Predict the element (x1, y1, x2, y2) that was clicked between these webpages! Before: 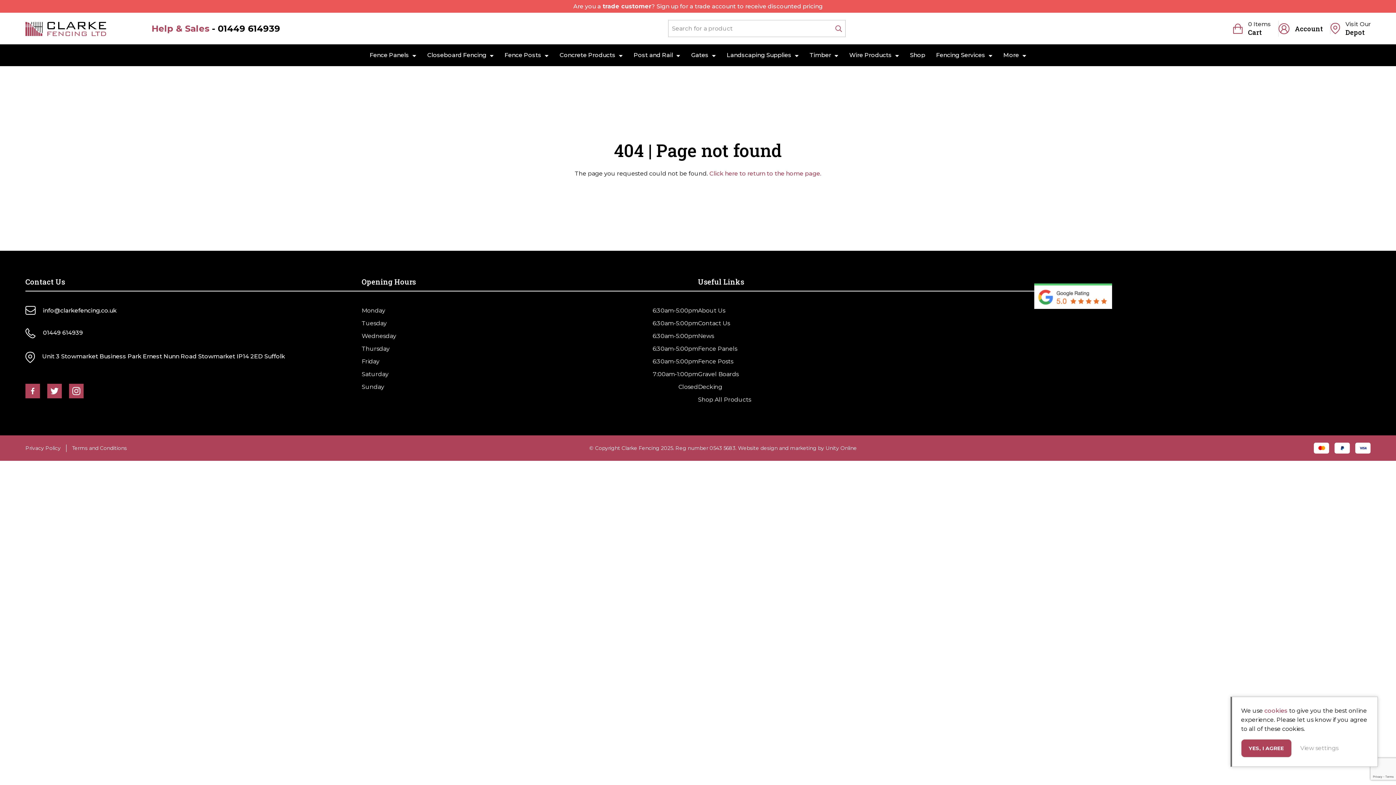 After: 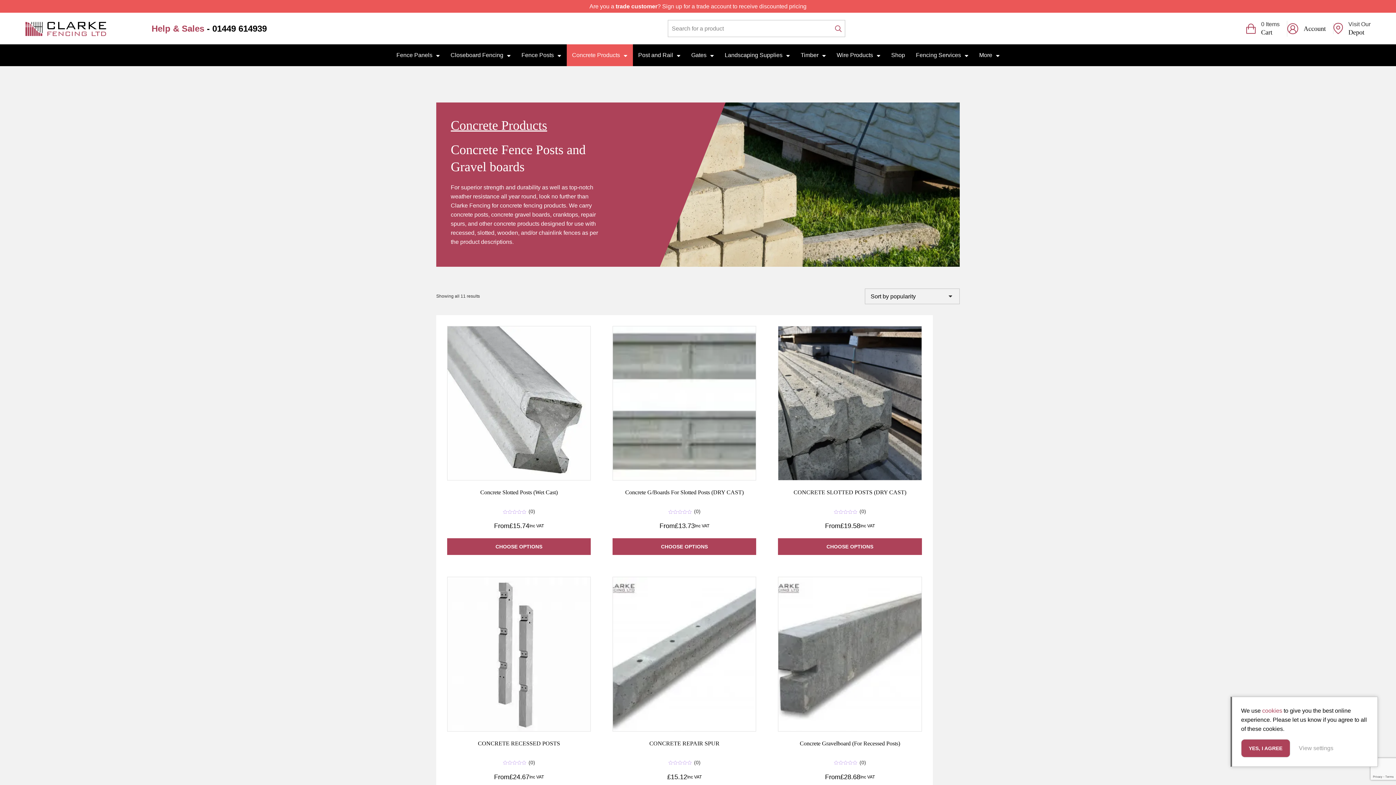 Action: bbox: (554, 44, 628, 66) label: Concrete Products